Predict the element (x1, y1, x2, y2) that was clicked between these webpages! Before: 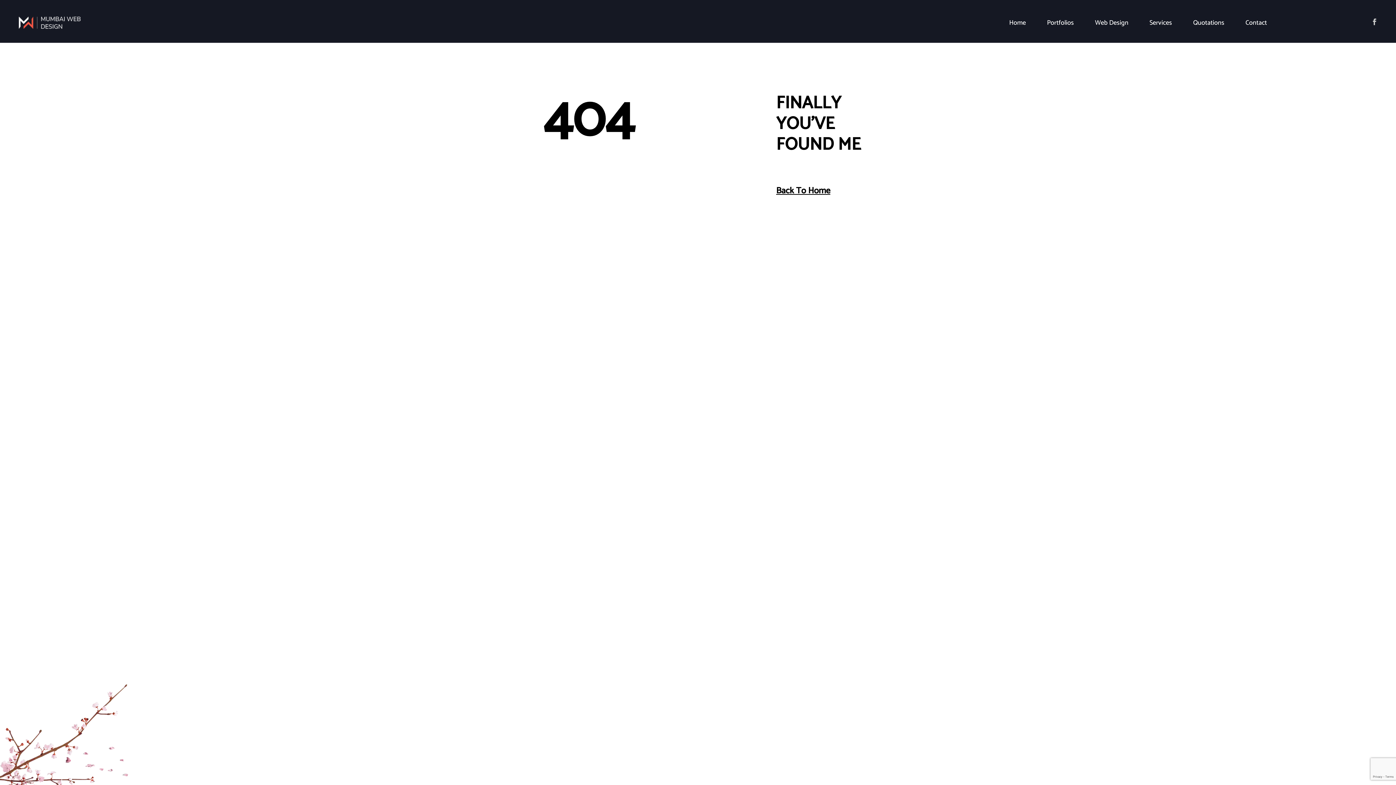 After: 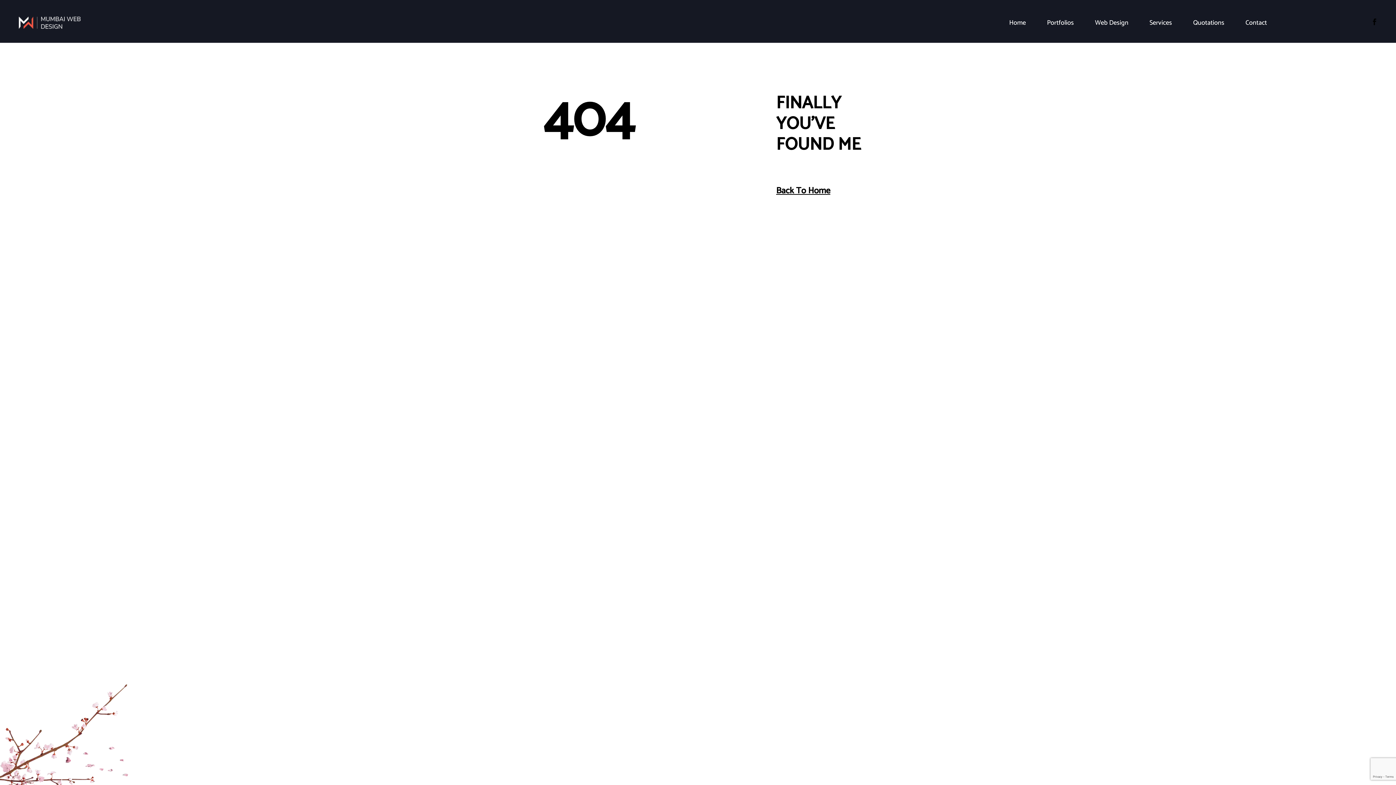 Action: bbox: (1371, 17, 1378, 28)